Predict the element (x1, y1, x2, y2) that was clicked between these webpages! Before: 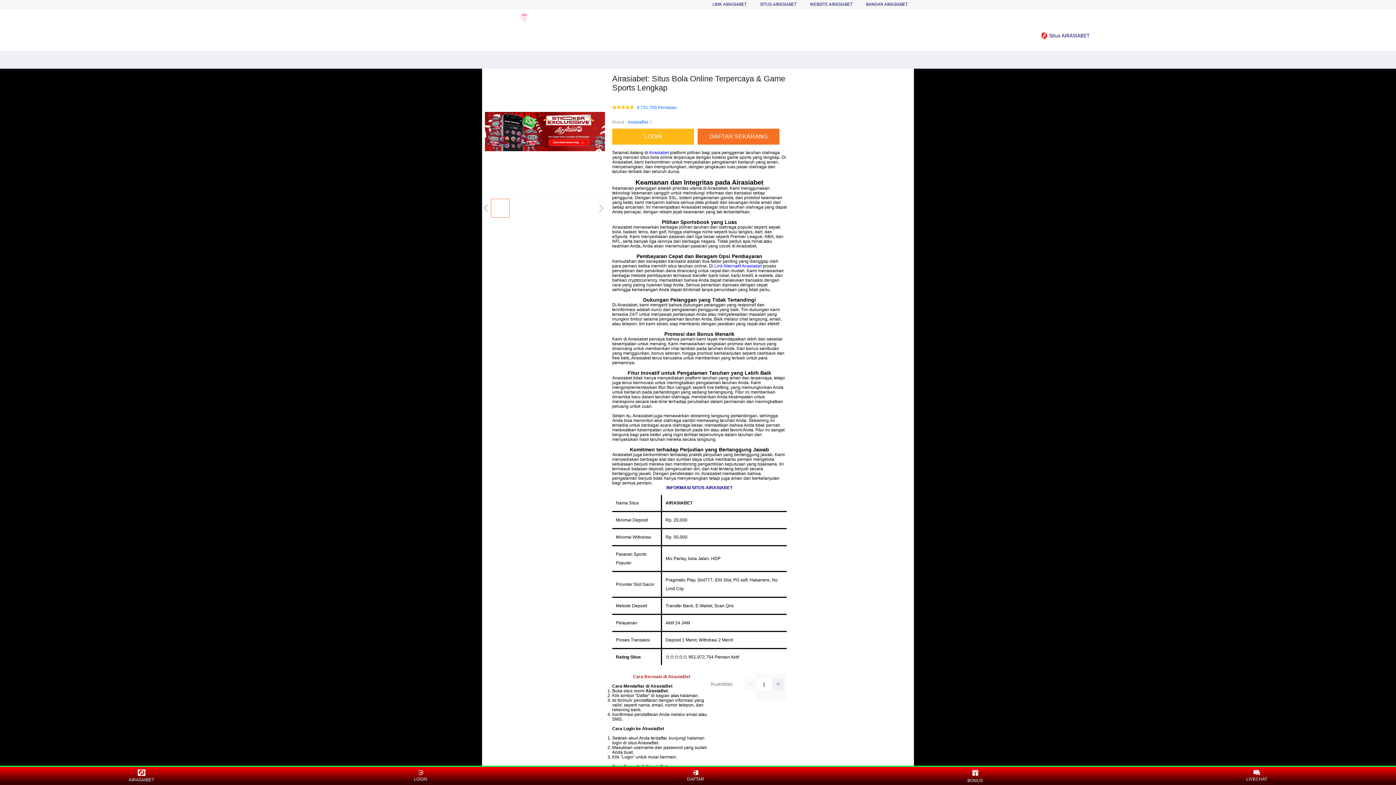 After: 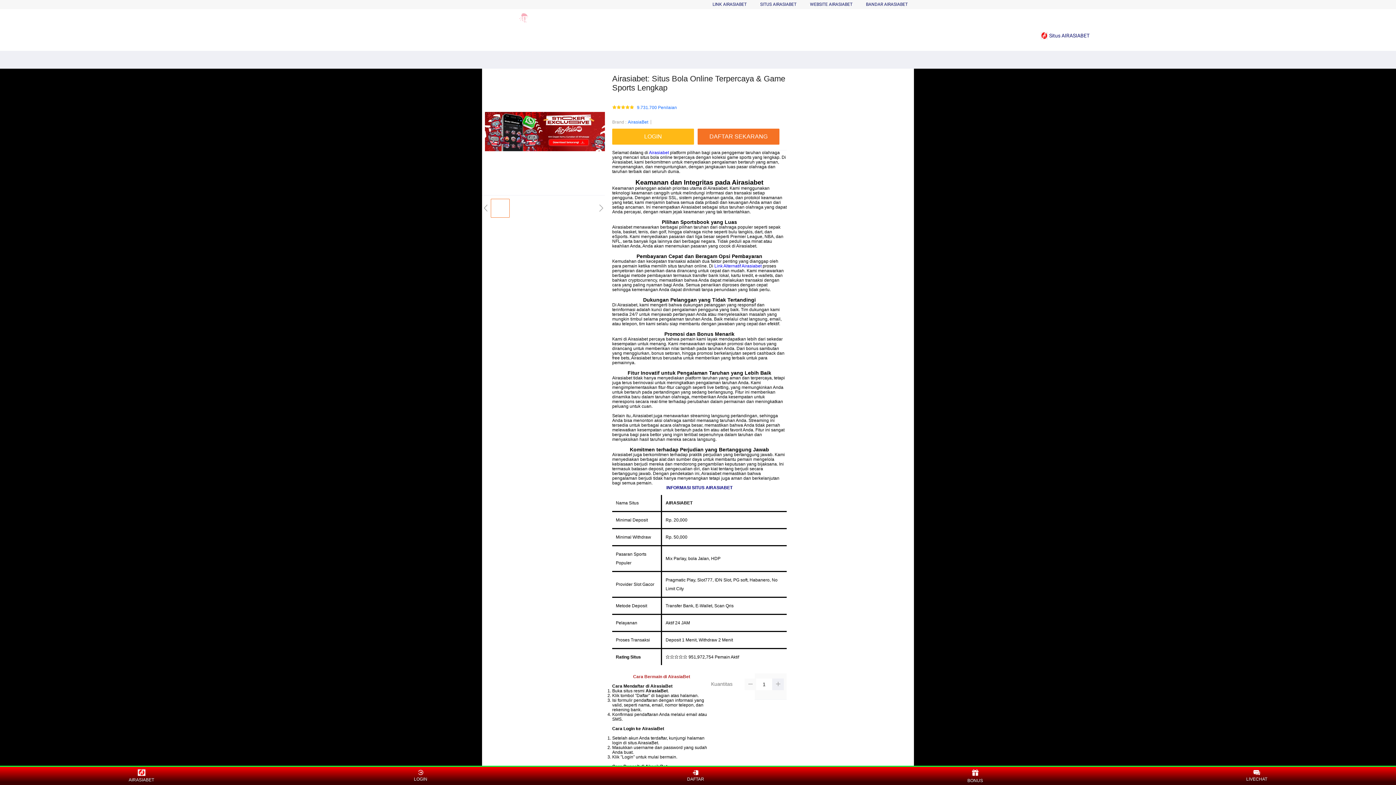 Action: bbox: (744, 679, 756, 690)